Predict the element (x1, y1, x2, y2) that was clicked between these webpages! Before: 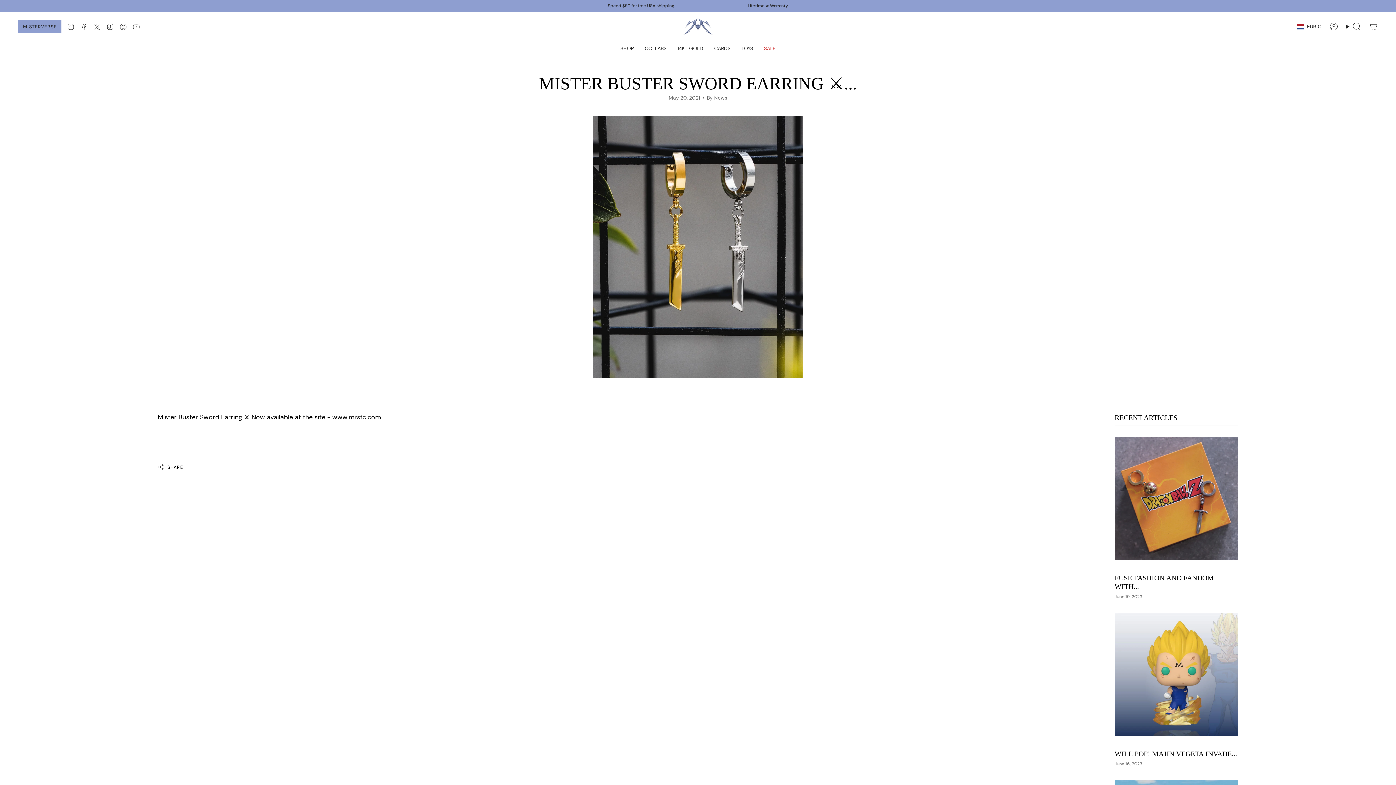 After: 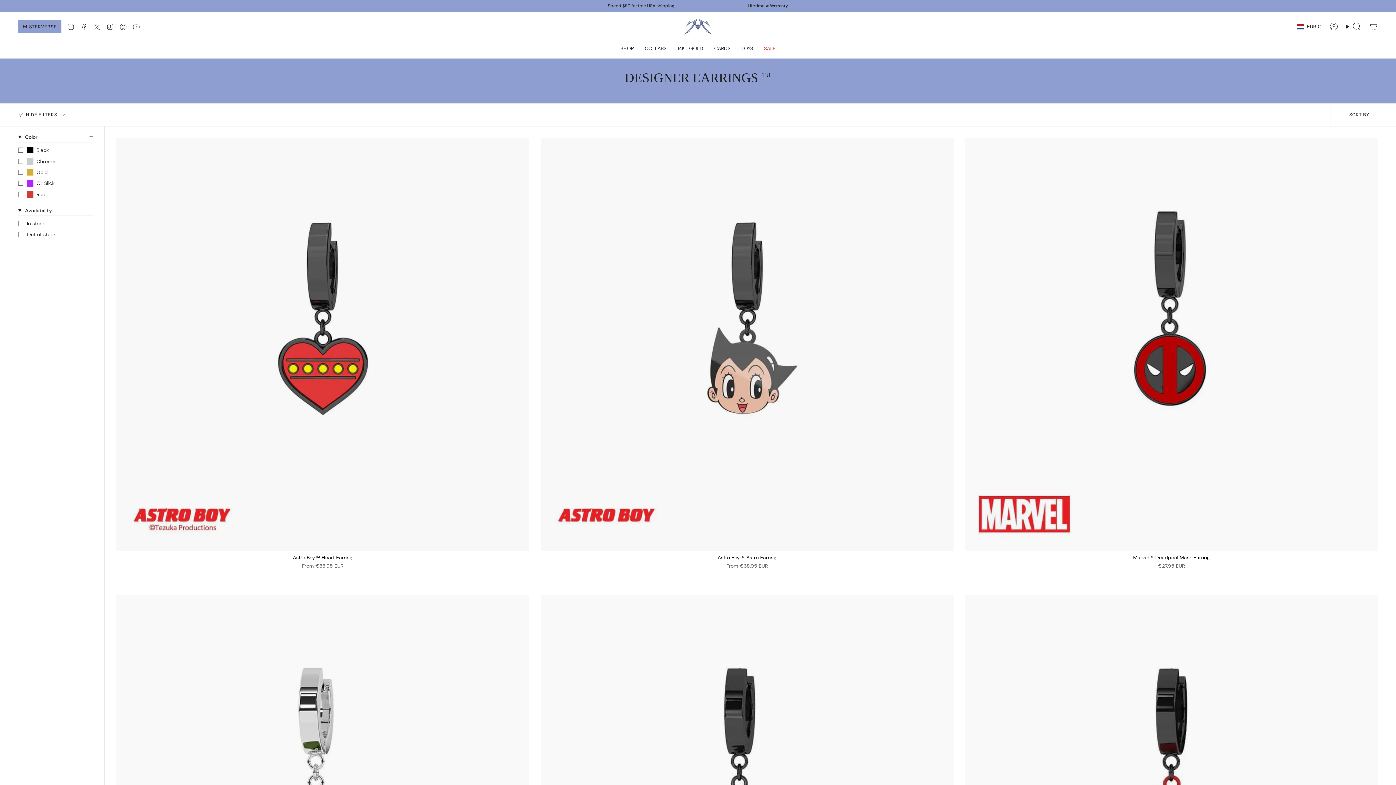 Action: bbox: (615, 39, 639, 56) label: SHOP